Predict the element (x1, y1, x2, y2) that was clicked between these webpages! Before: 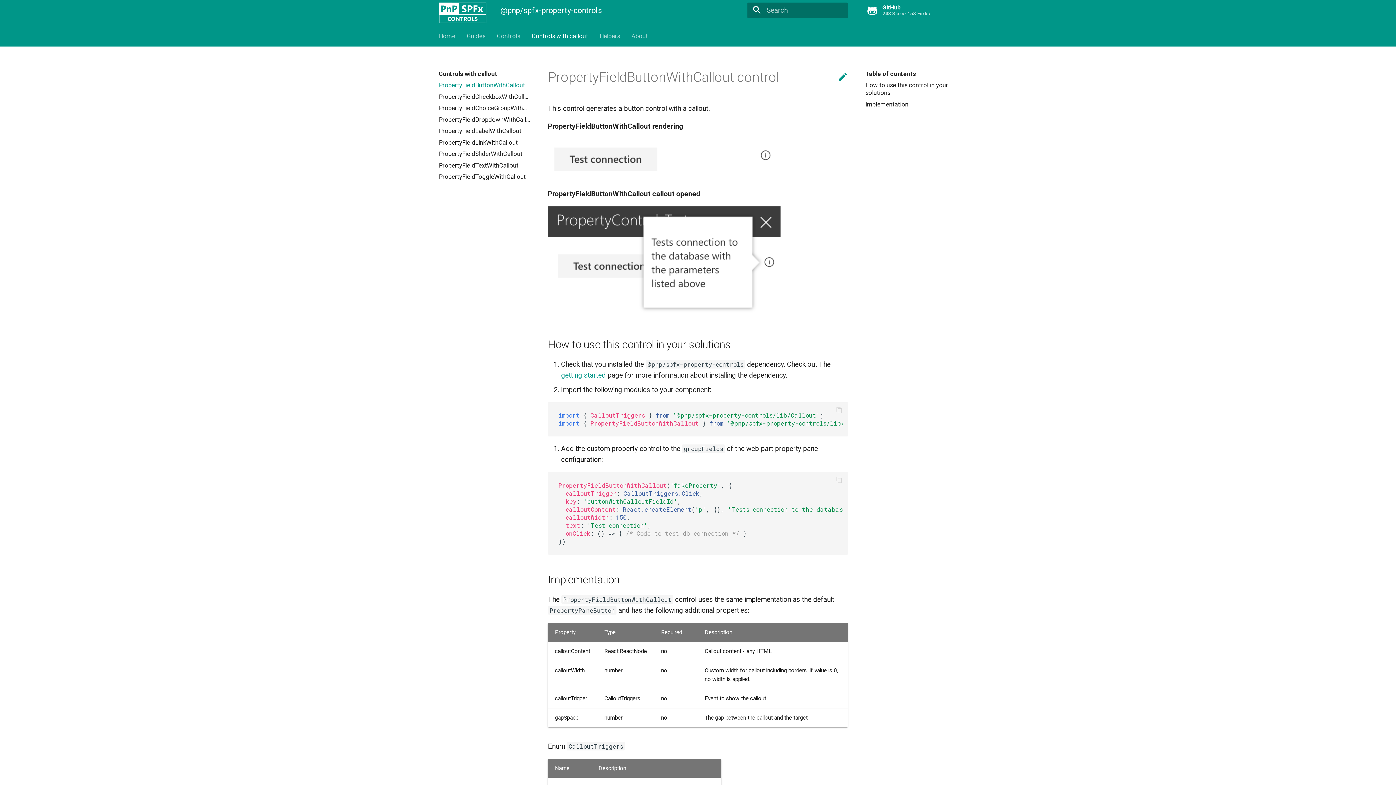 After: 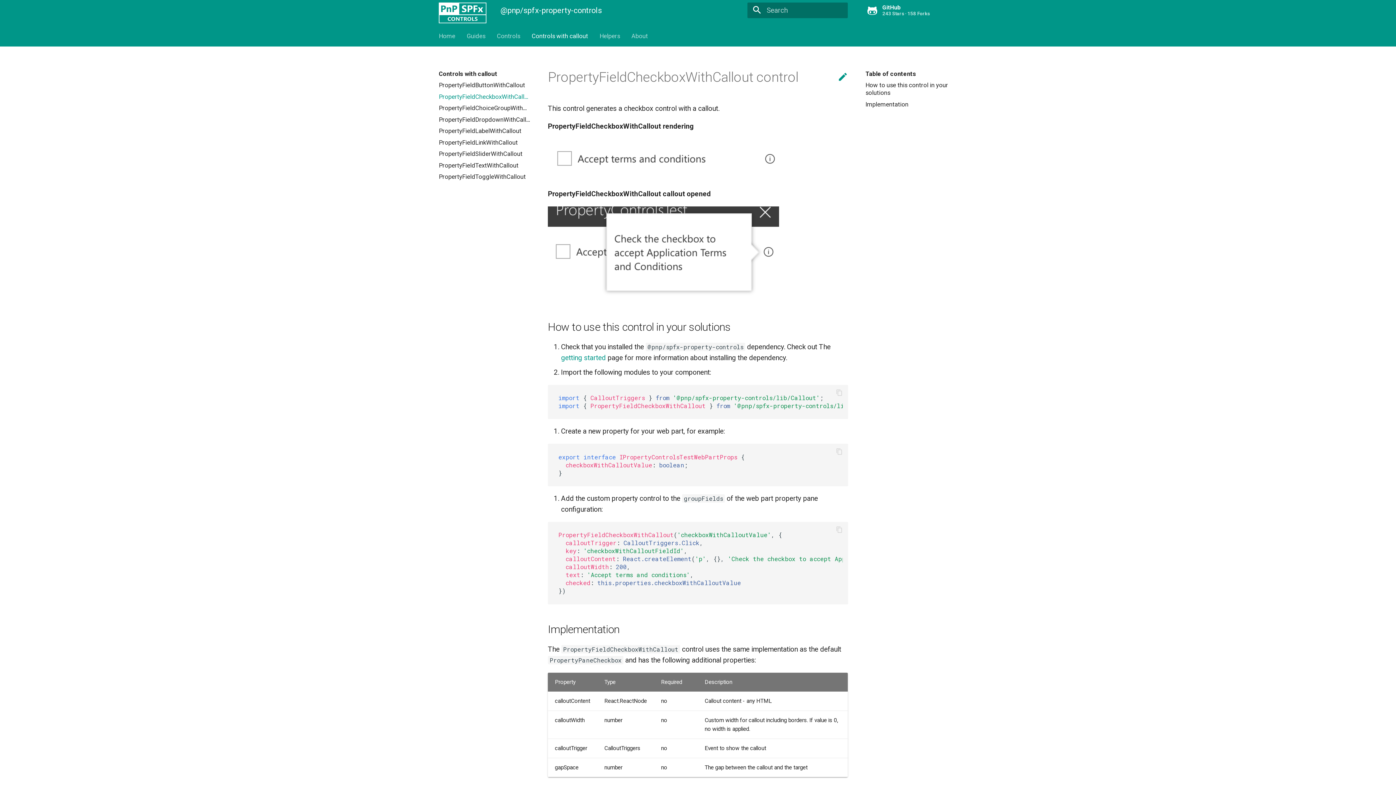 Action: label: PropertyFieldCheckboxWithCallout bbox: (438, 93, 530, 100)